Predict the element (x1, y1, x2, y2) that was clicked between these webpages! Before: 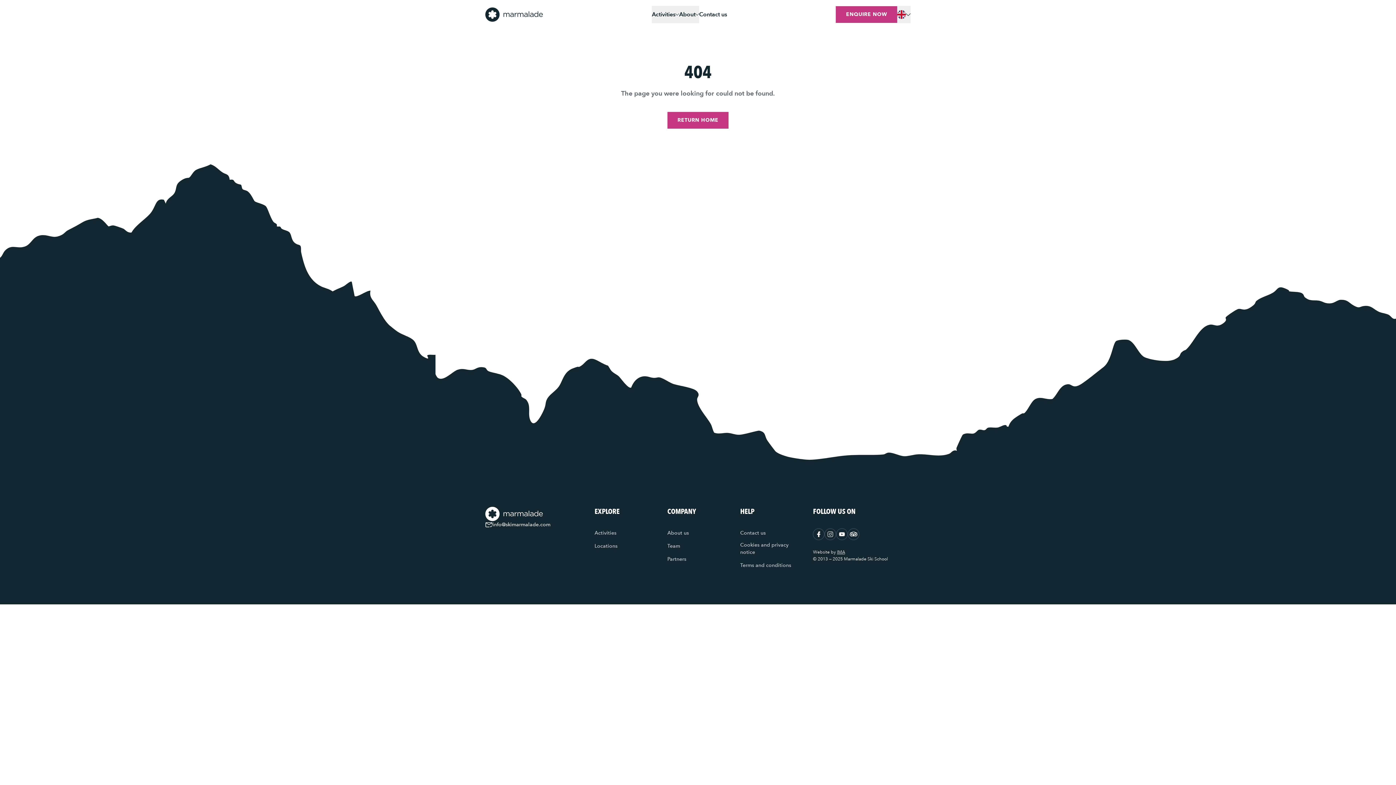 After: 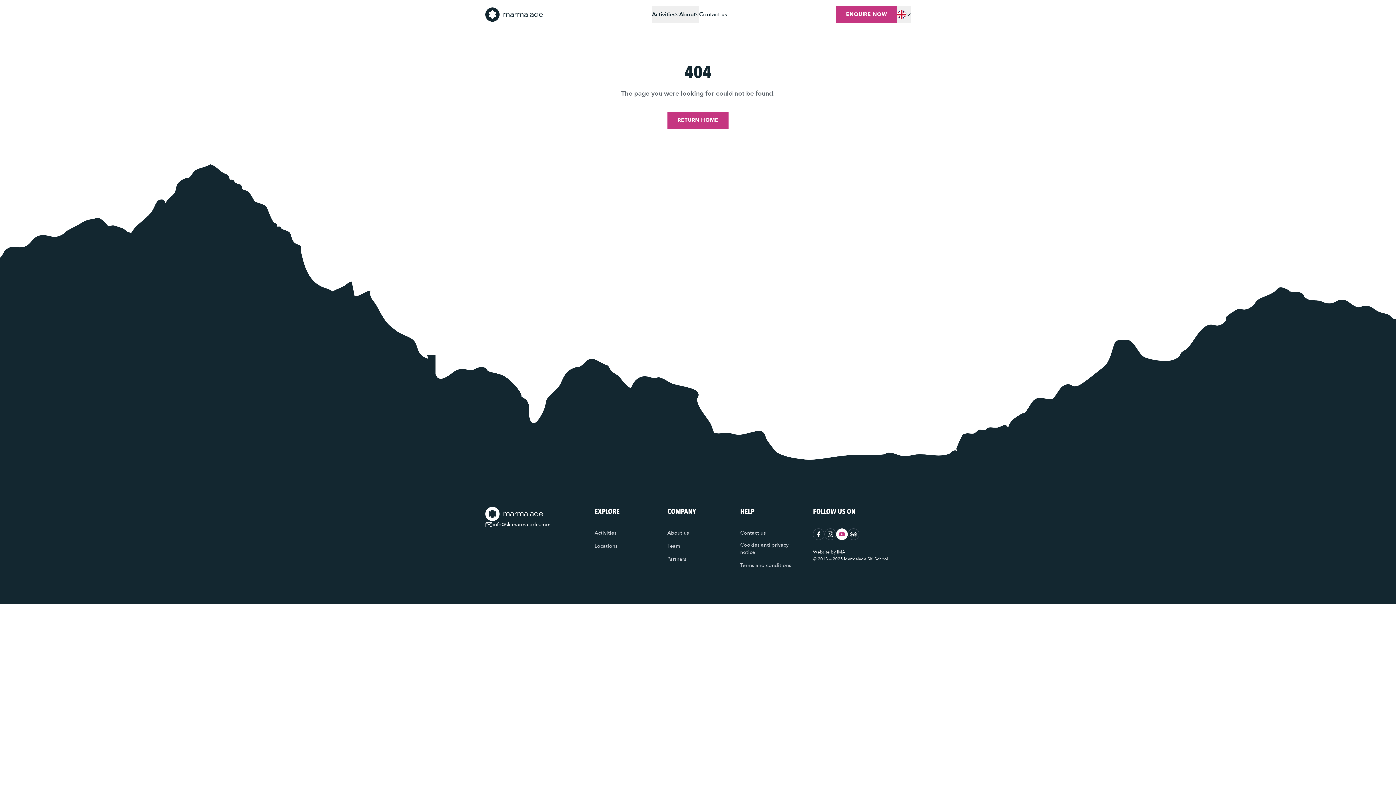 Action: bbox: (836, 528, 848, 540) label: YouTube